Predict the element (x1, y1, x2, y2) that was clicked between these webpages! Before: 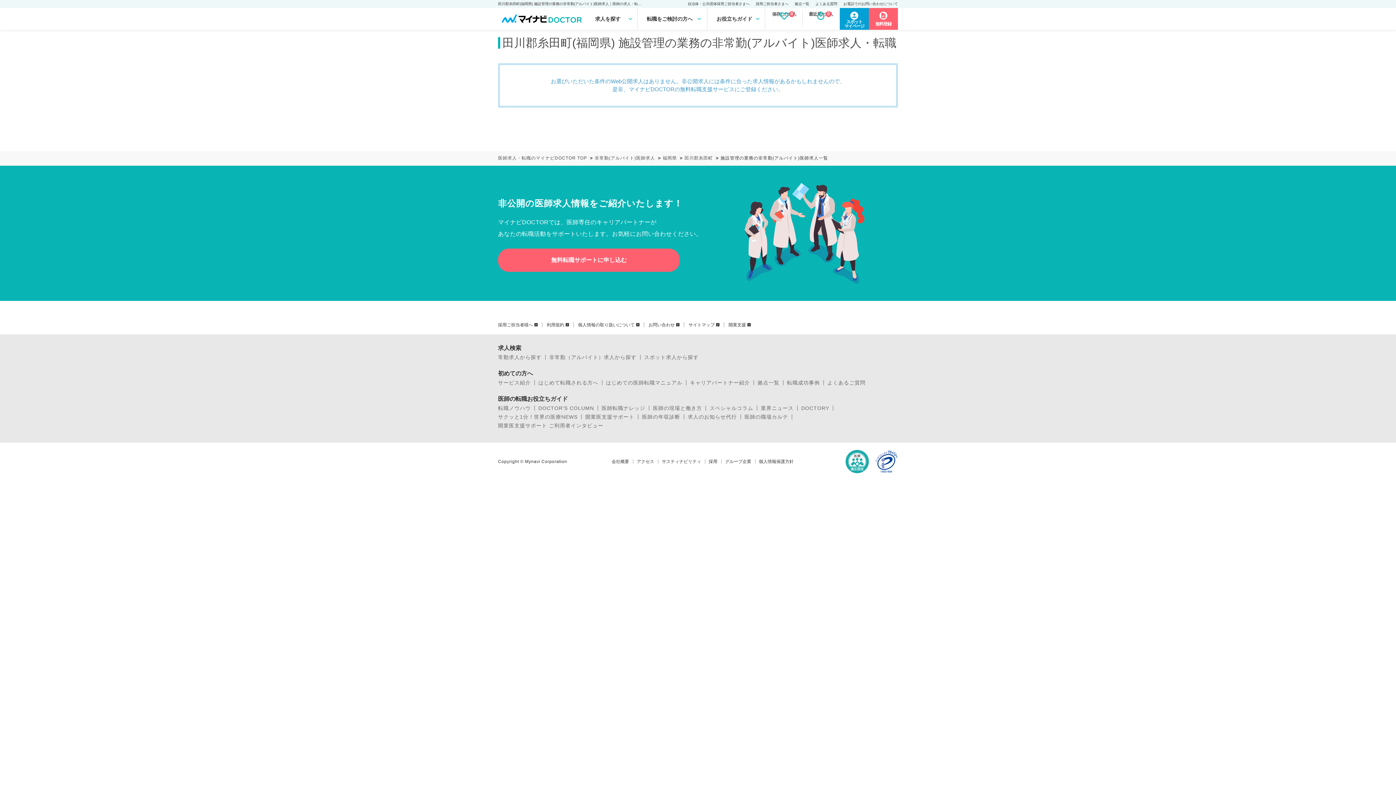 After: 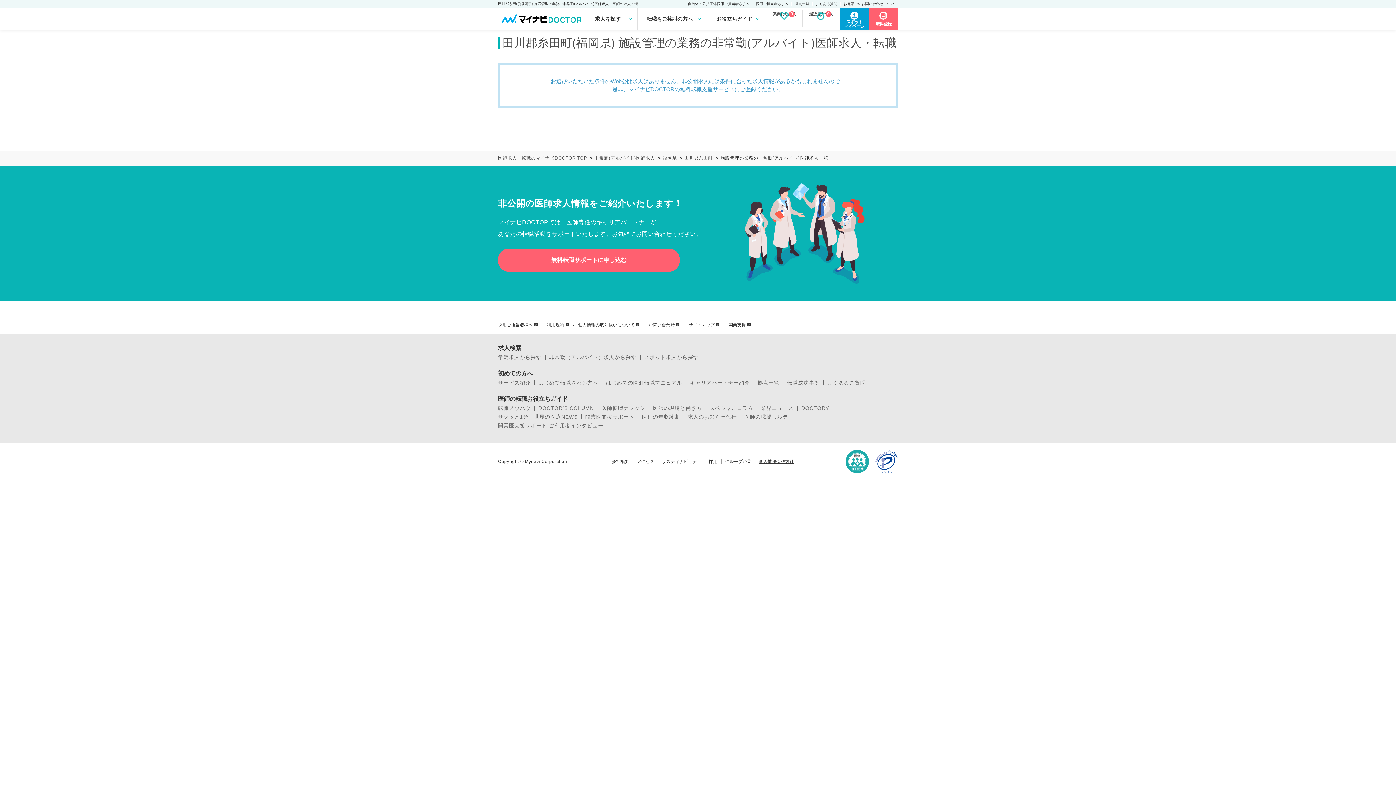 Action: bbox: (759, 459, 794, 464) label: 個人情報保護方針